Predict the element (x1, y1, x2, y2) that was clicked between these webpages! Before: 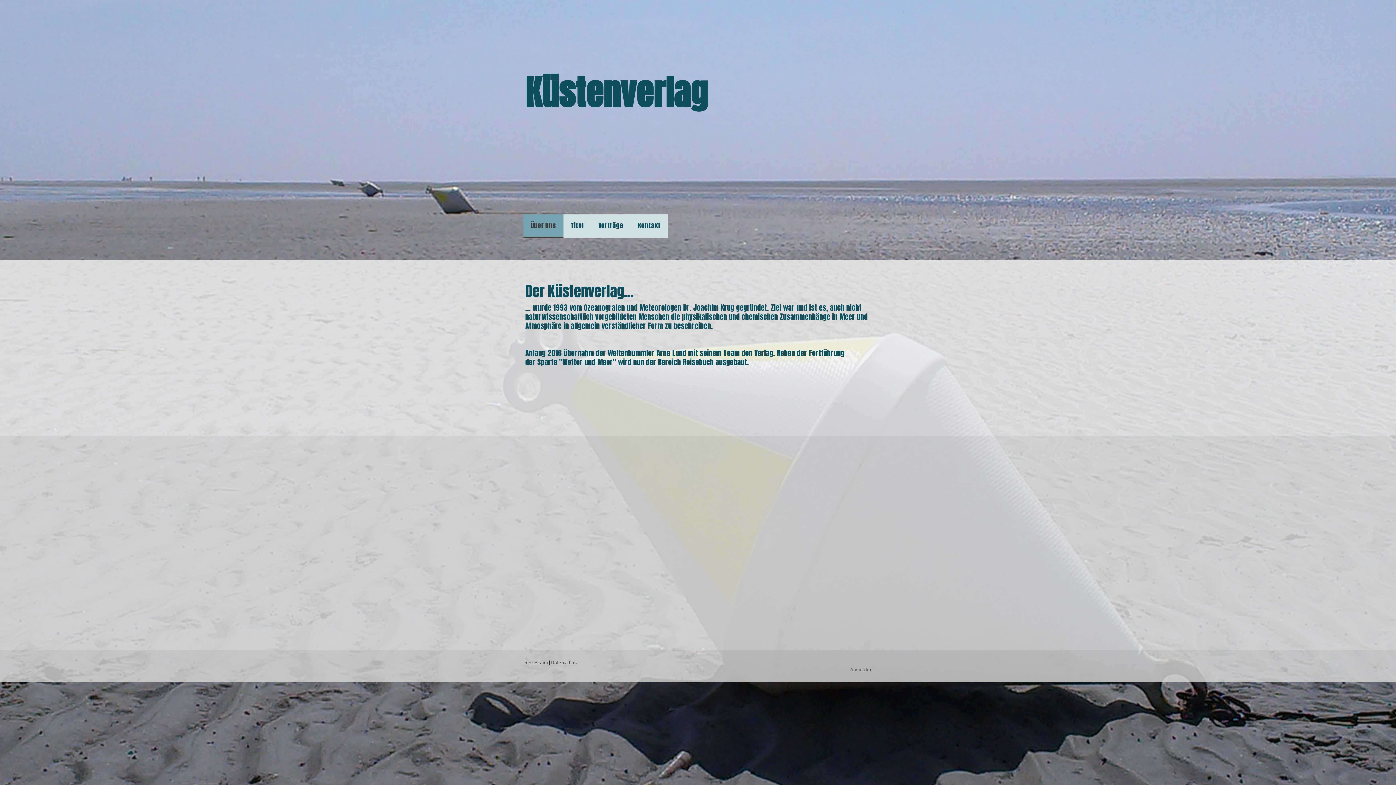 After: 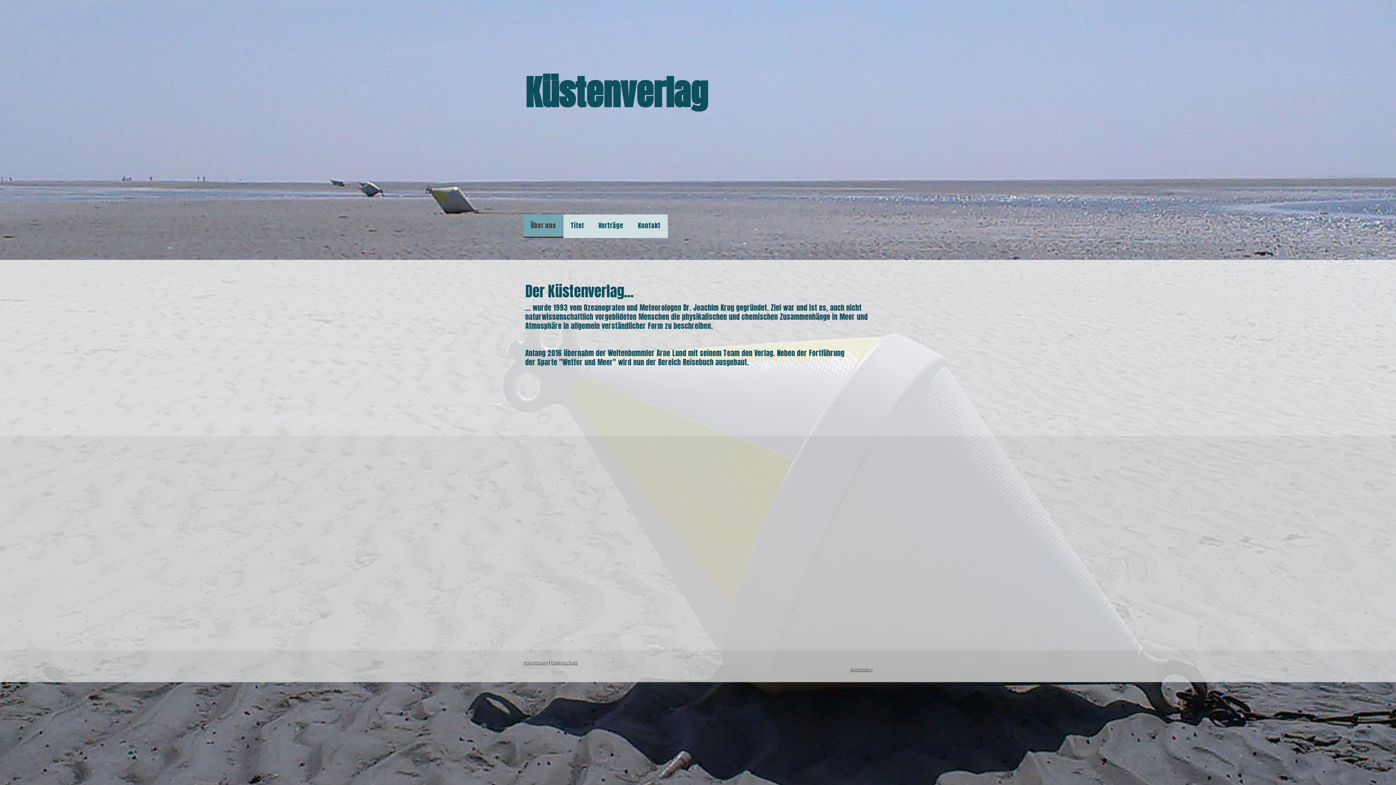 Action: bbox: (523, 214, 563, 238) label: Über uns